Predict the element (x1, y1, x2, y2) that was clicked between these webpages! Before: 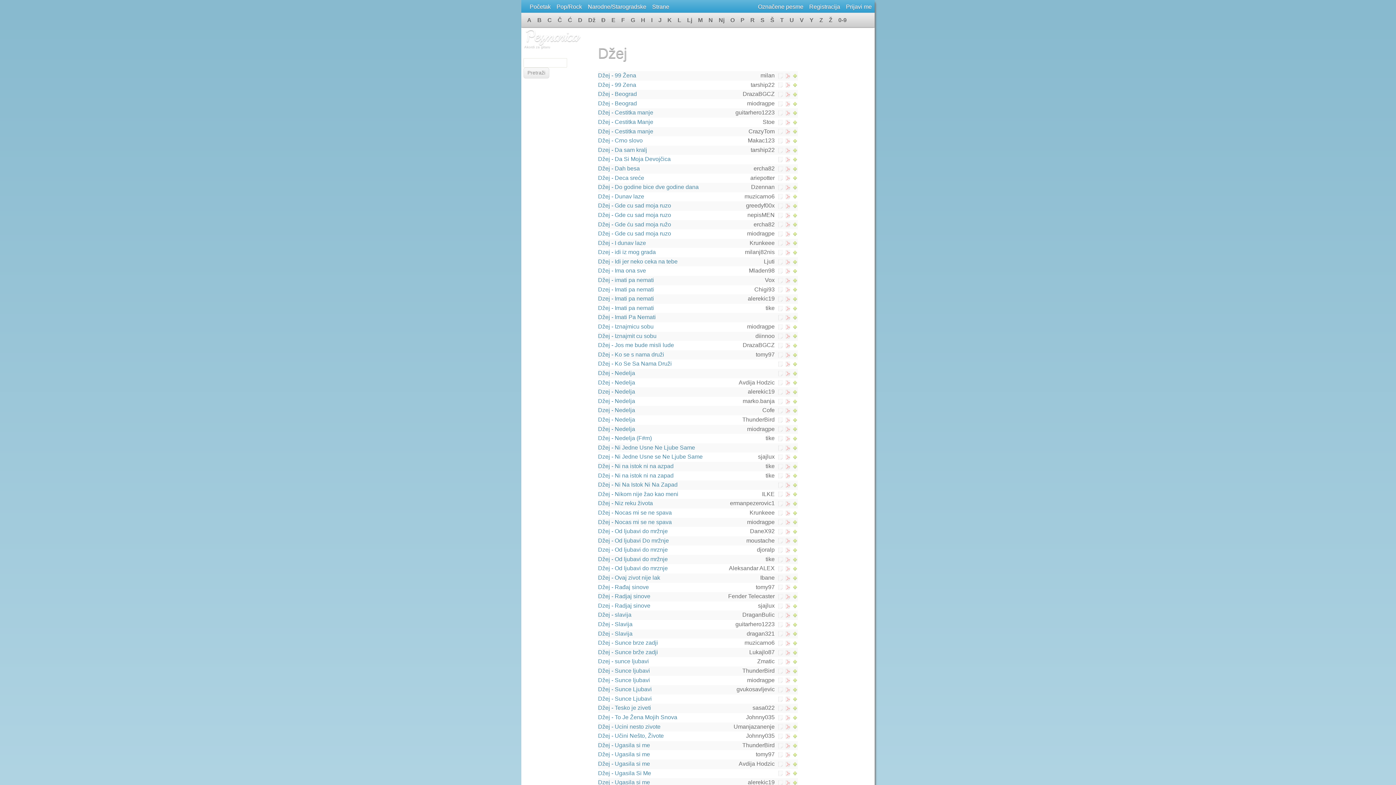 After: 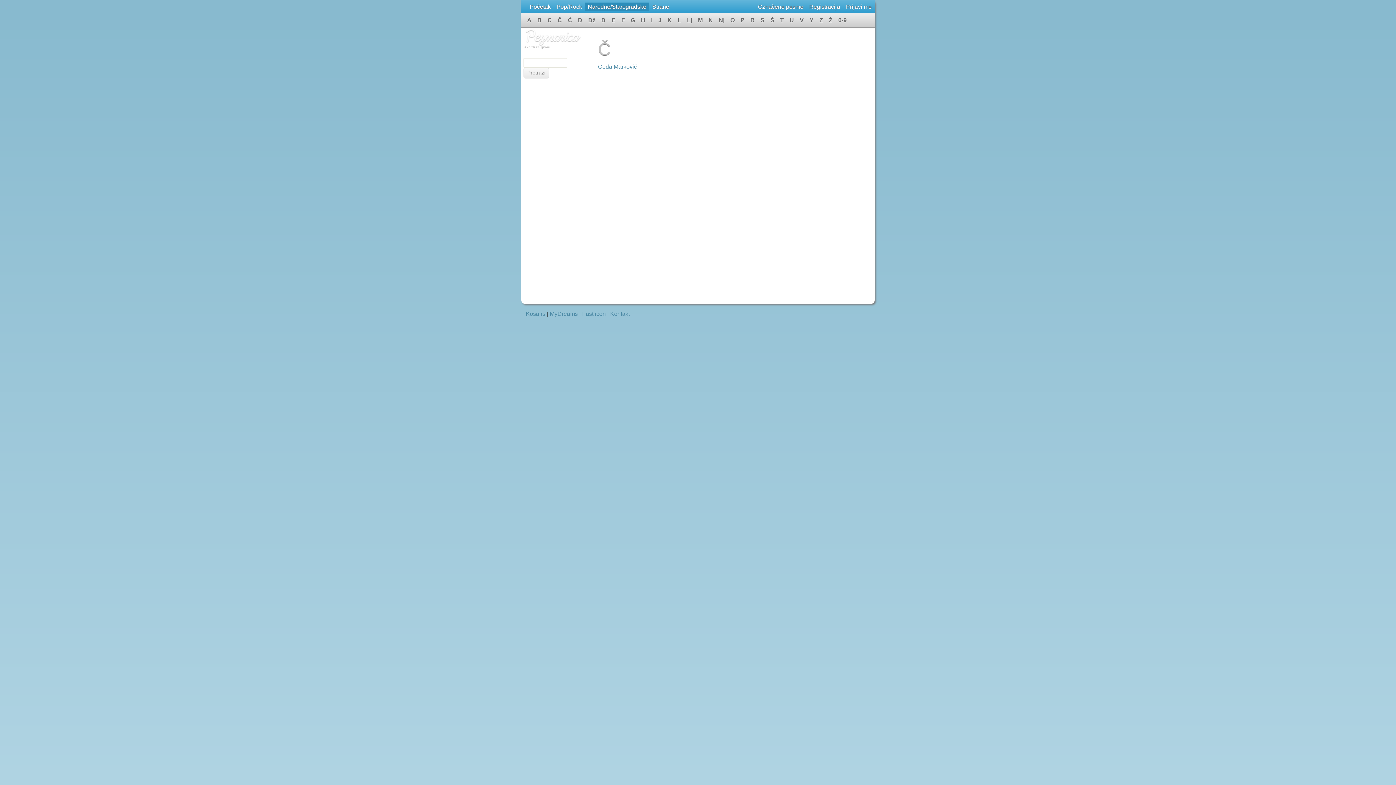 Action: label: Č
» bbox: (554, 14, 565, 25)